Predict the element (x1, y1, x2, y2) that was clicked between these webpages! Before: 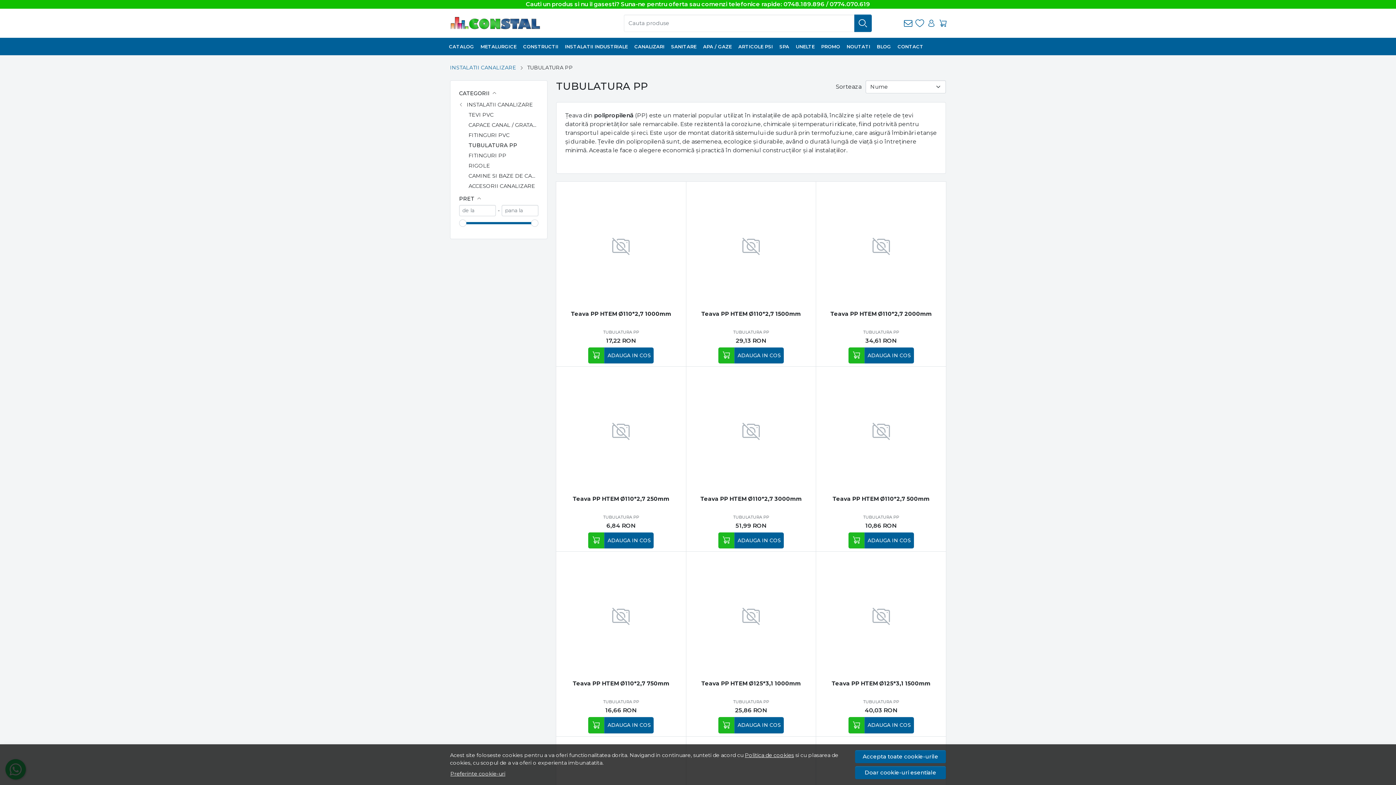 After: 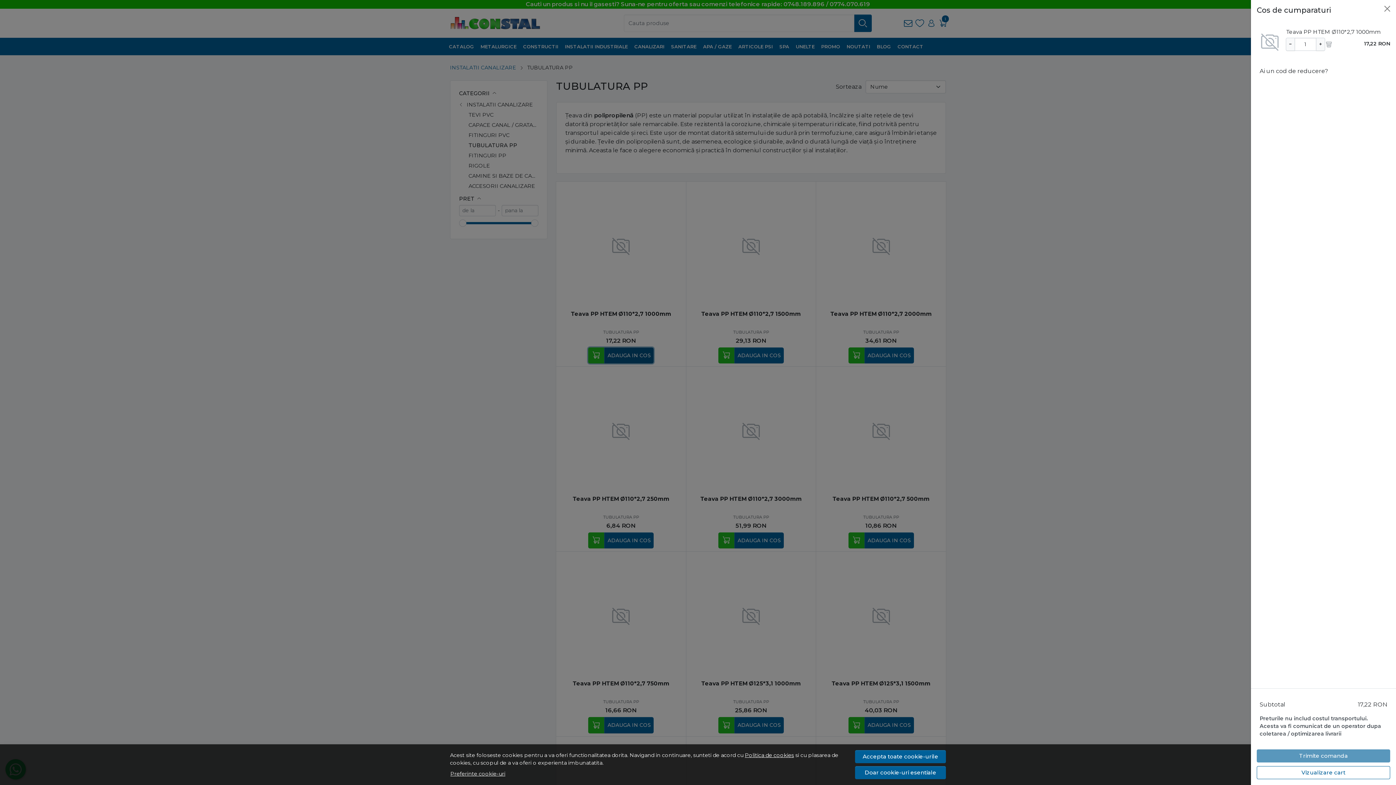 Action: label: ADAUGA IN COS bbox: (588, 347, 653, 363)